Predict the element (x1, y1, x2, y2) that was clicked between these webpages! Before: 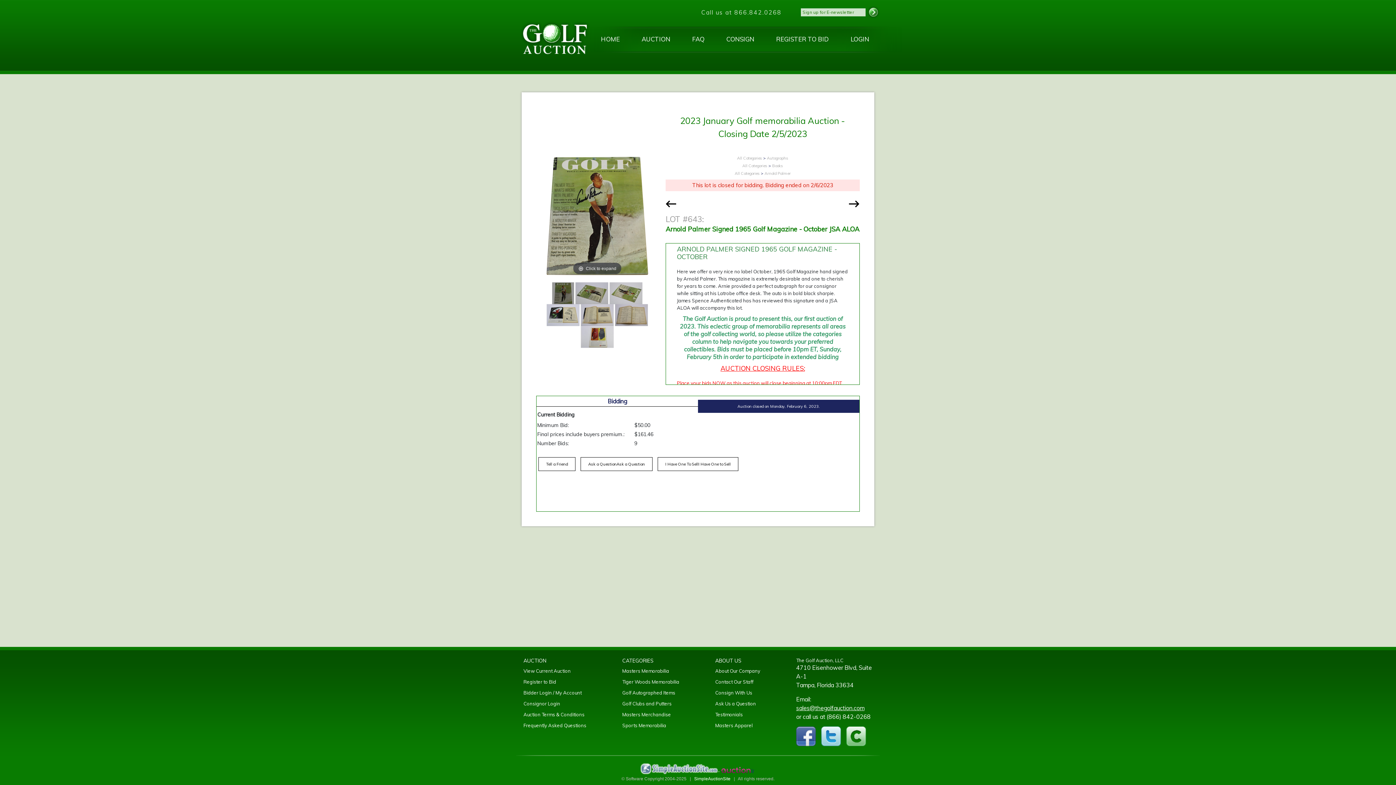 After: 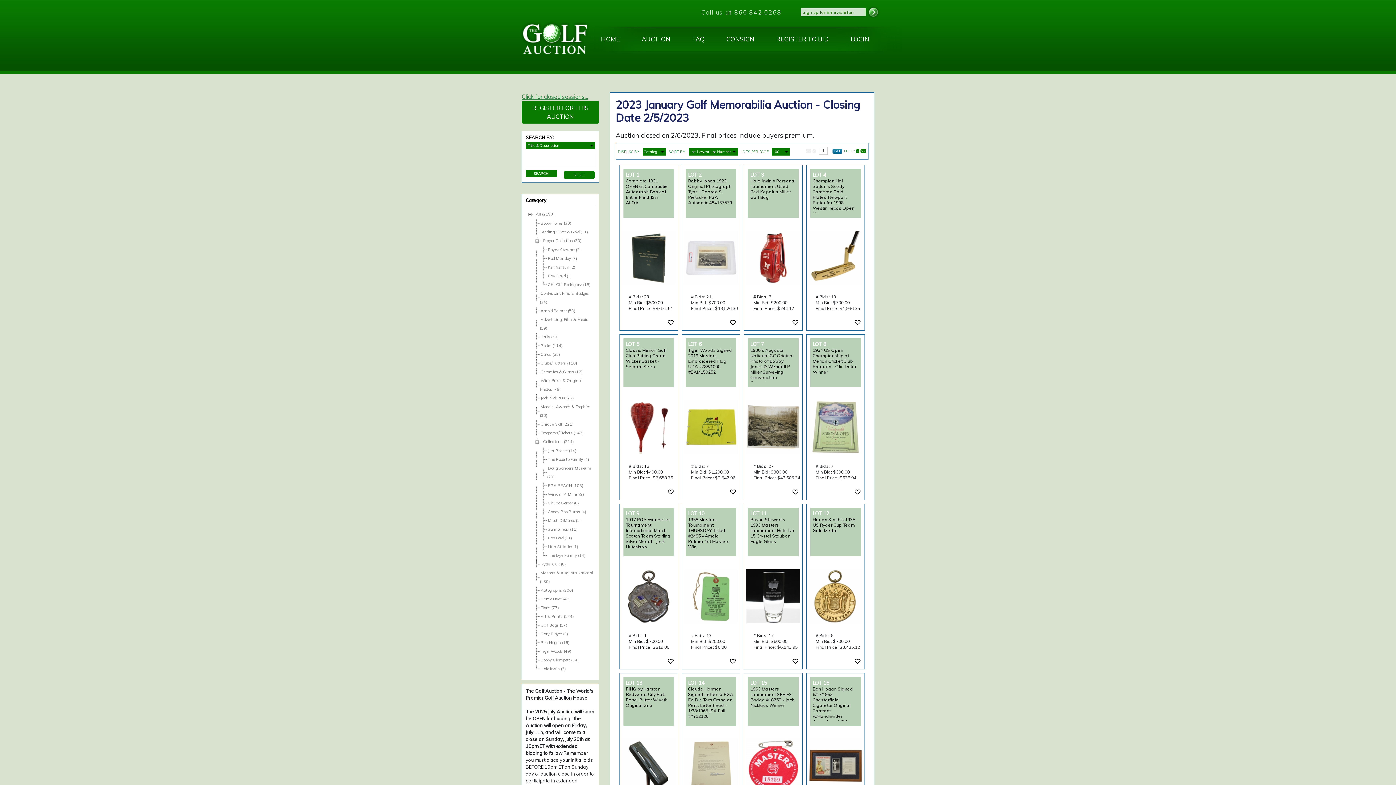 Action: bbox: (742, 163, 767, 168) label: All Categories